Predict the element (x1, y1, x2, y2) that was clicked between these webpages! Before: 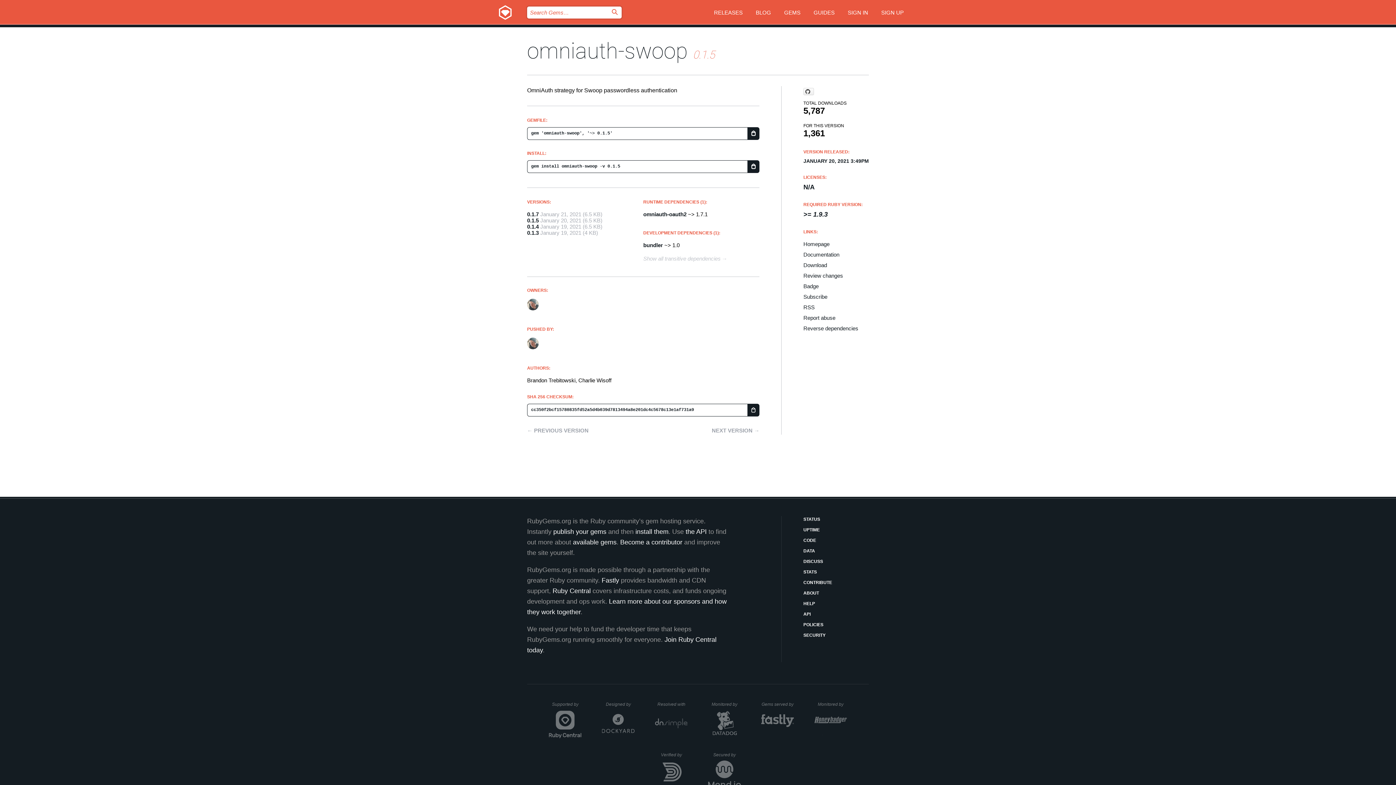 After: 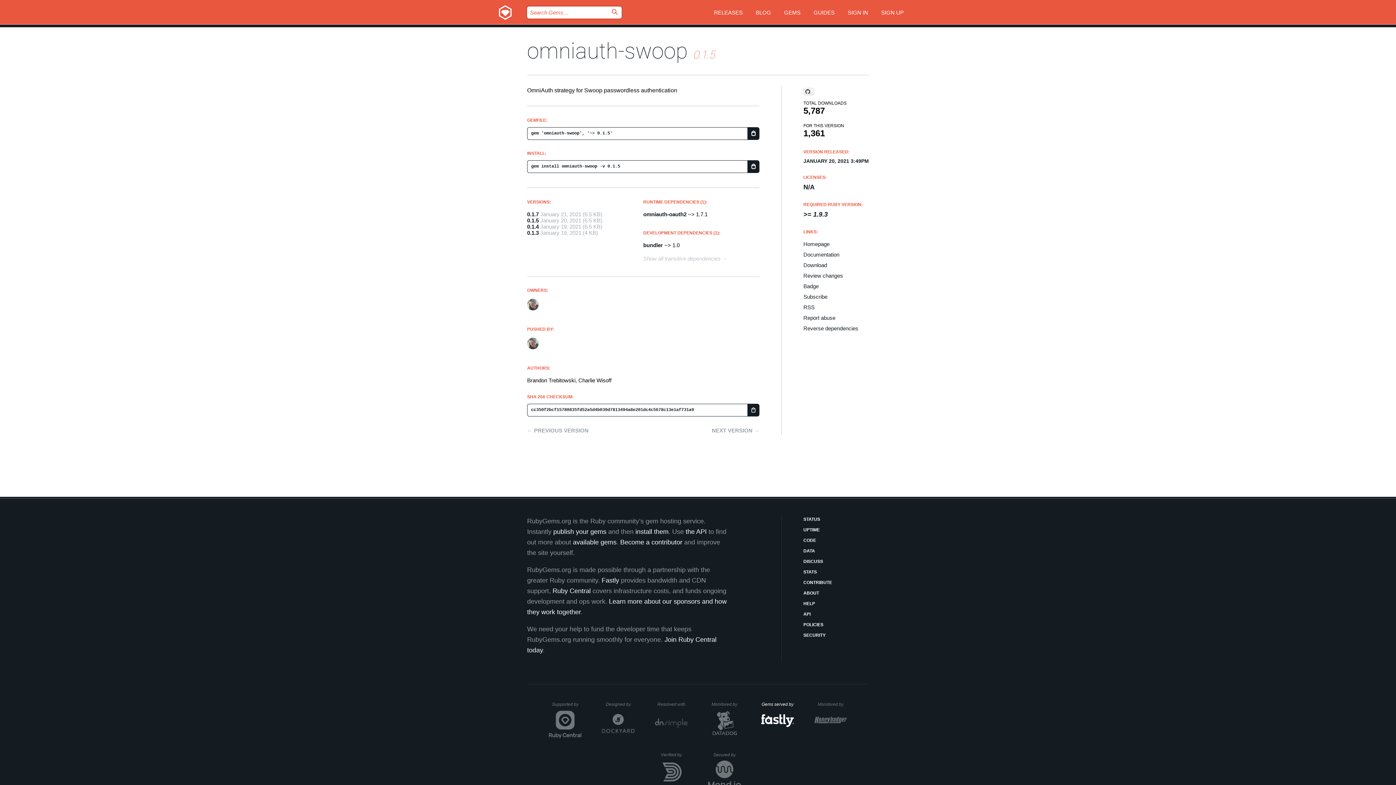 Action: label: Gems served by
Fastly bbox: (761, 702, 794, 738)